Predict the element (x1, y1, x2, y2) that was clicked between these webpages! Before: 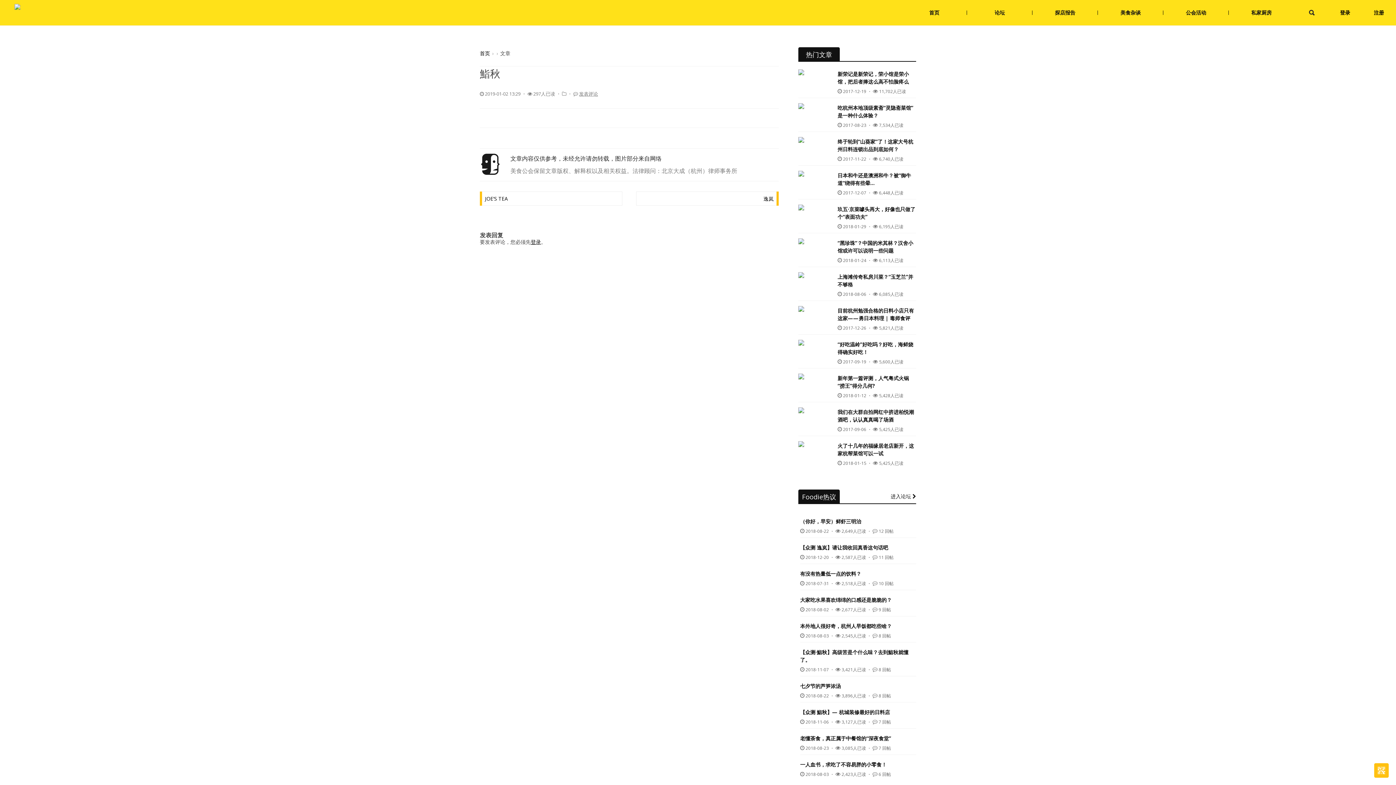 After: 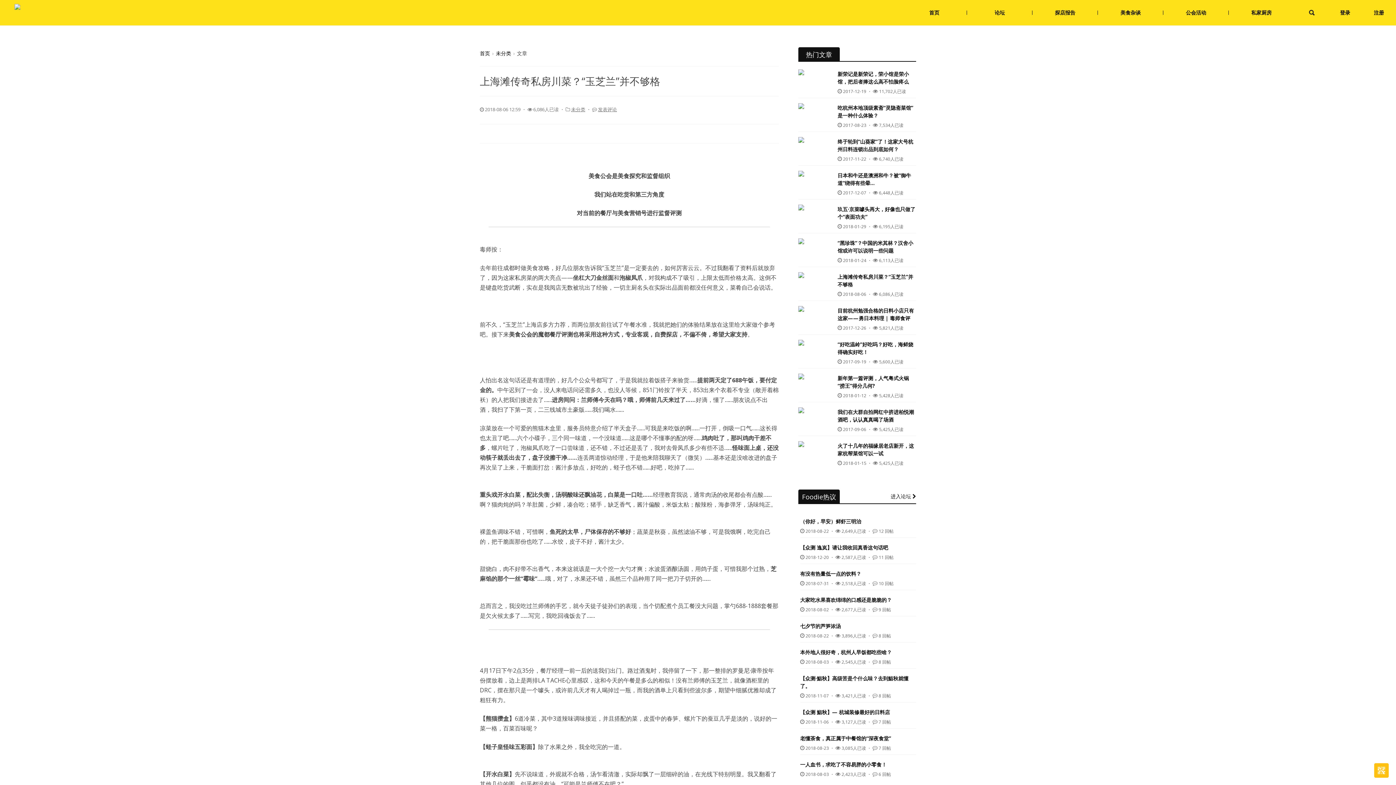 Action: bbox: (837, 273, 915, 288) label: 上海滩传奇私房川菜？“玉芝兰”并不够格